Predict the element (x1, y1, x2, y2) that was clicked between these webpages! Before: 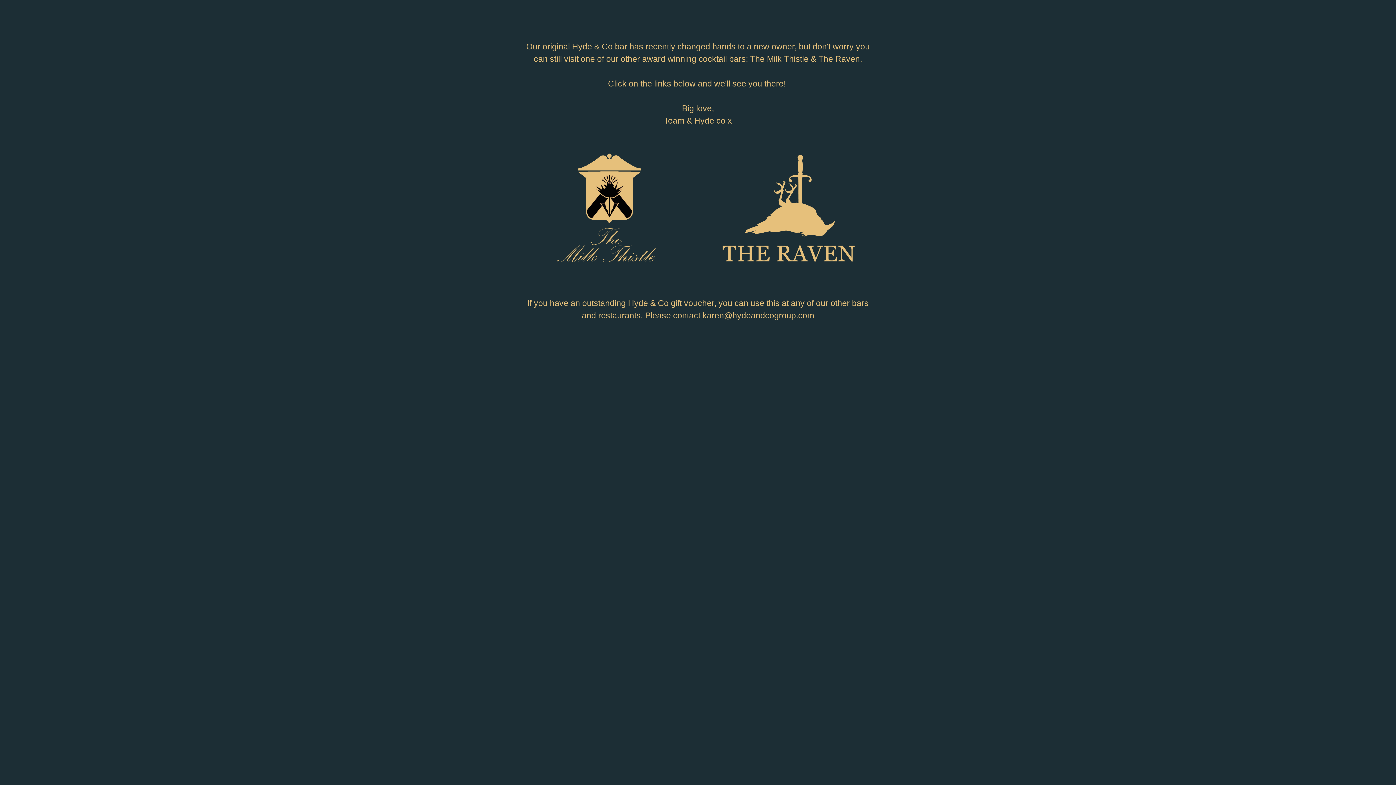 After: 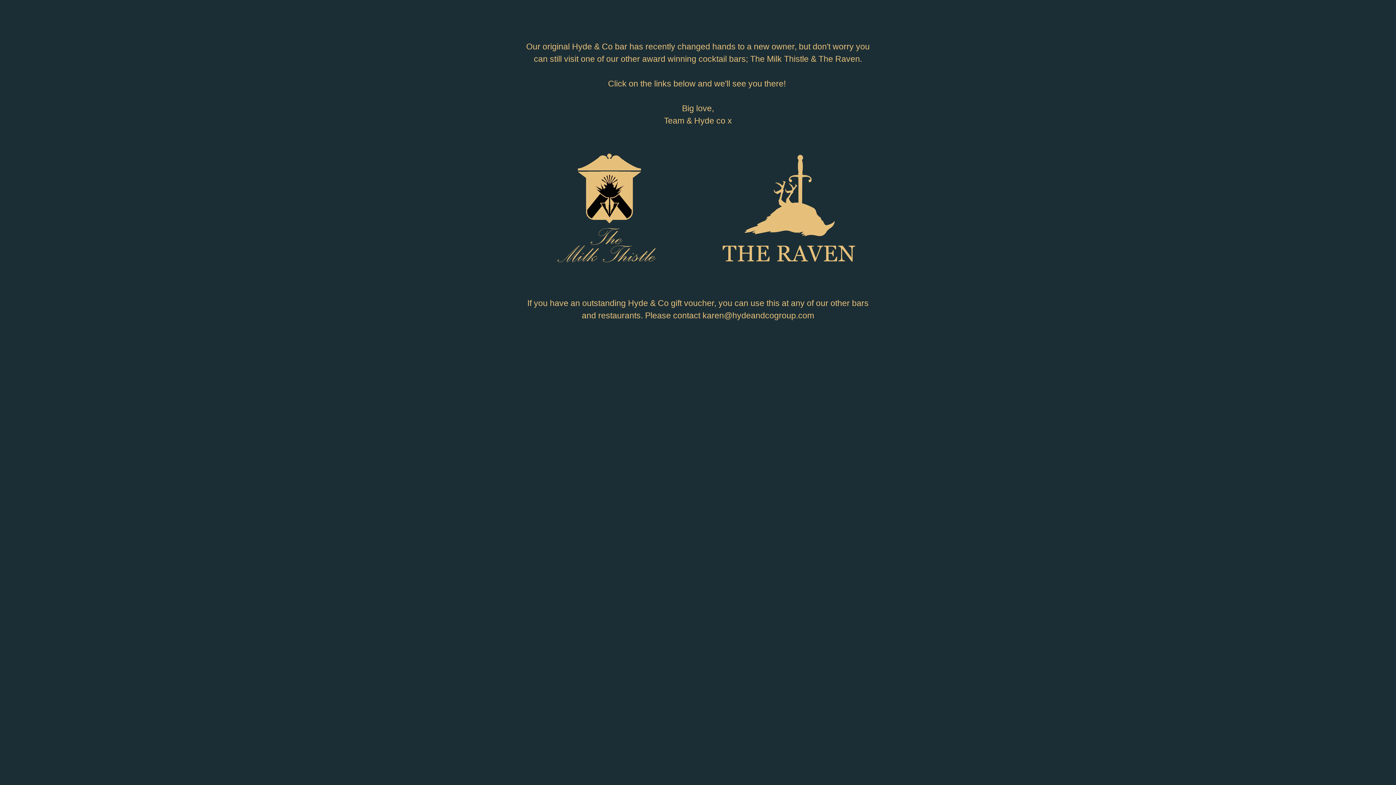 Action: bbox: (523, 141, 690, 275)